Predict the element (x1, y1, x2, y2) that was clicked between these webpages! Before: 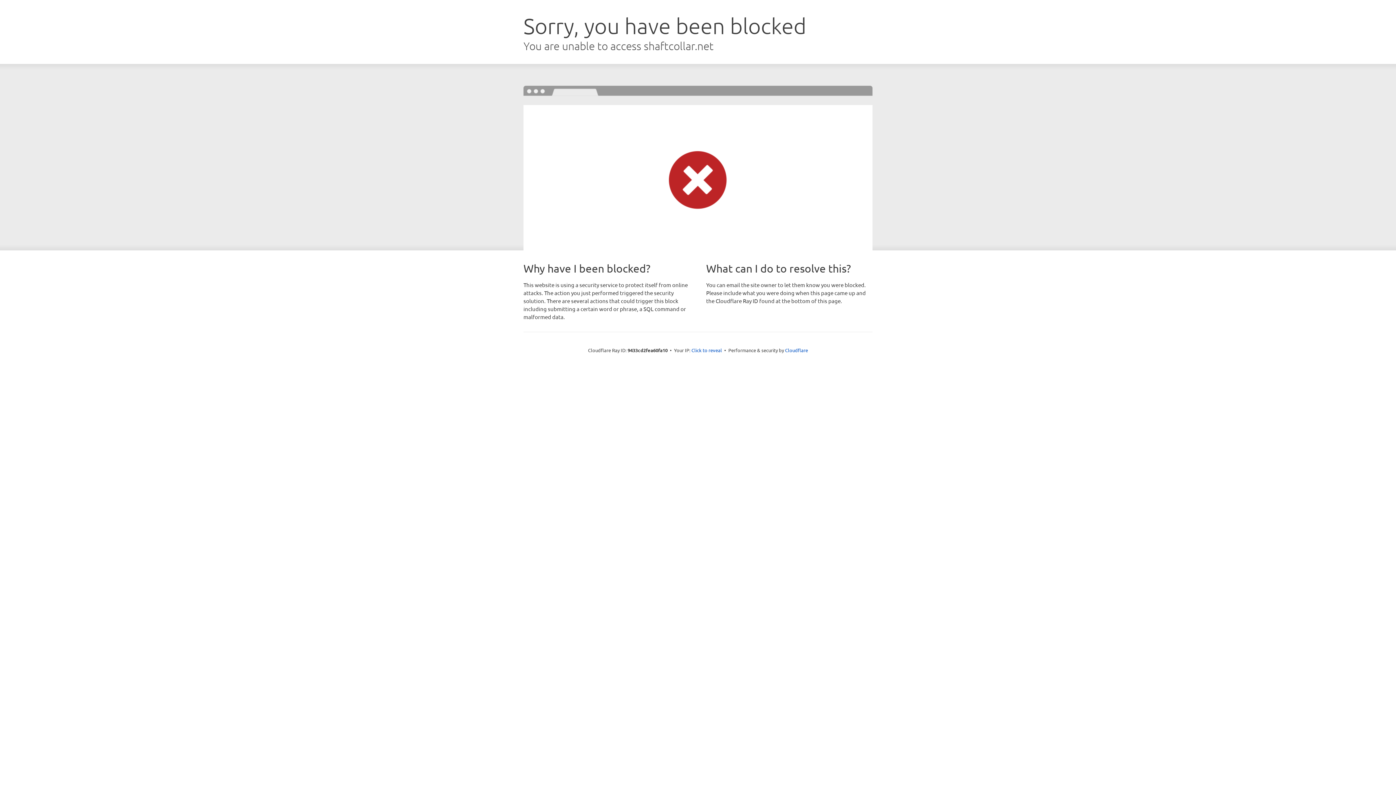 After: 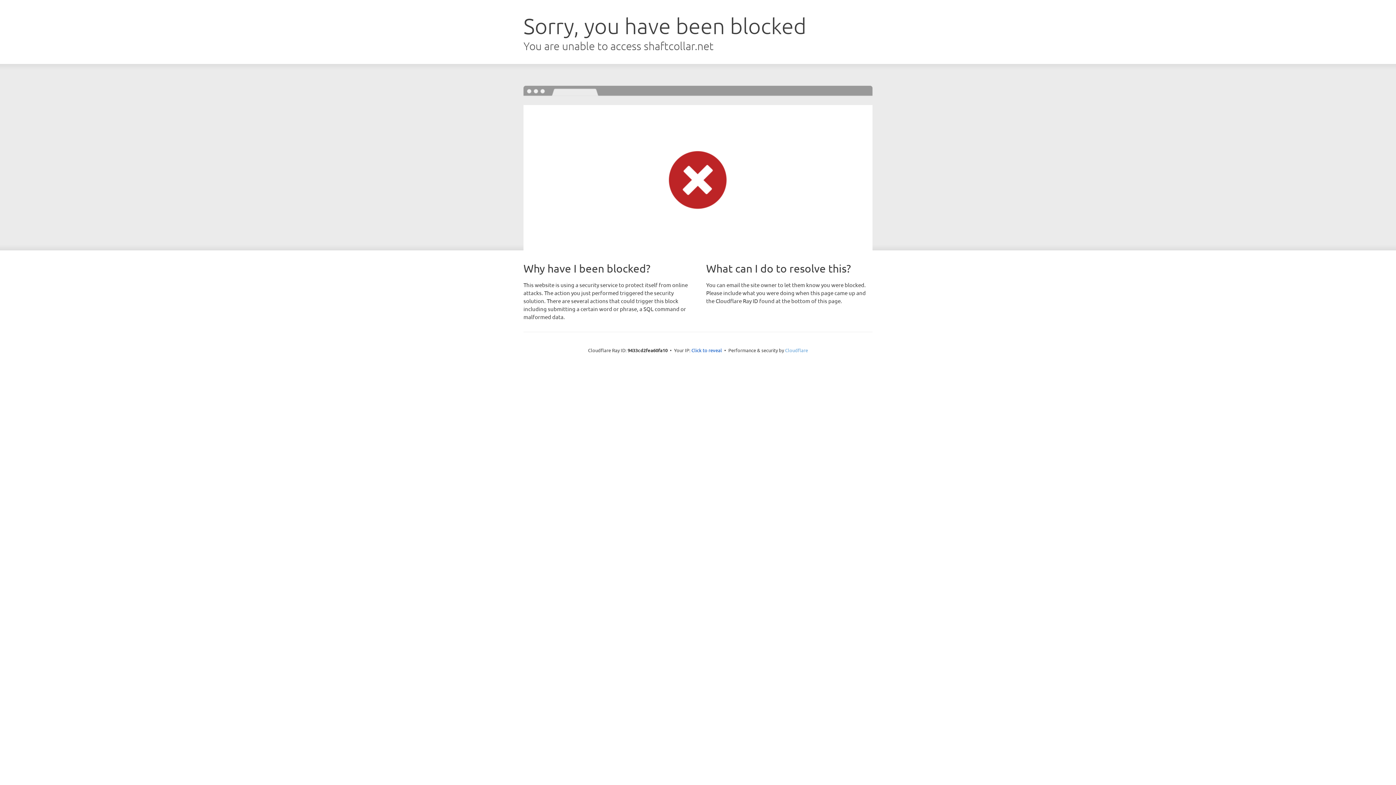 Action: bbox: (785, 347, 808, 353) label: Cloudflare